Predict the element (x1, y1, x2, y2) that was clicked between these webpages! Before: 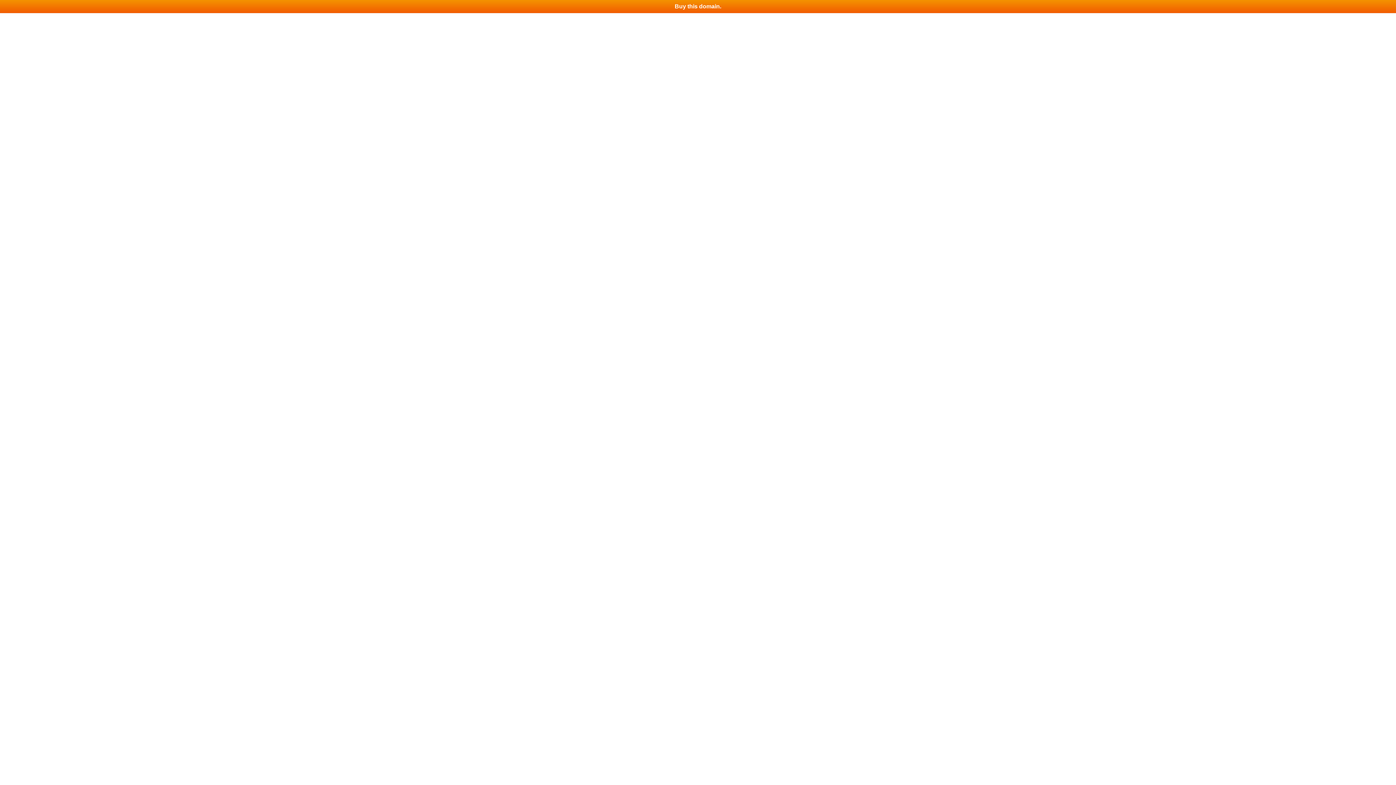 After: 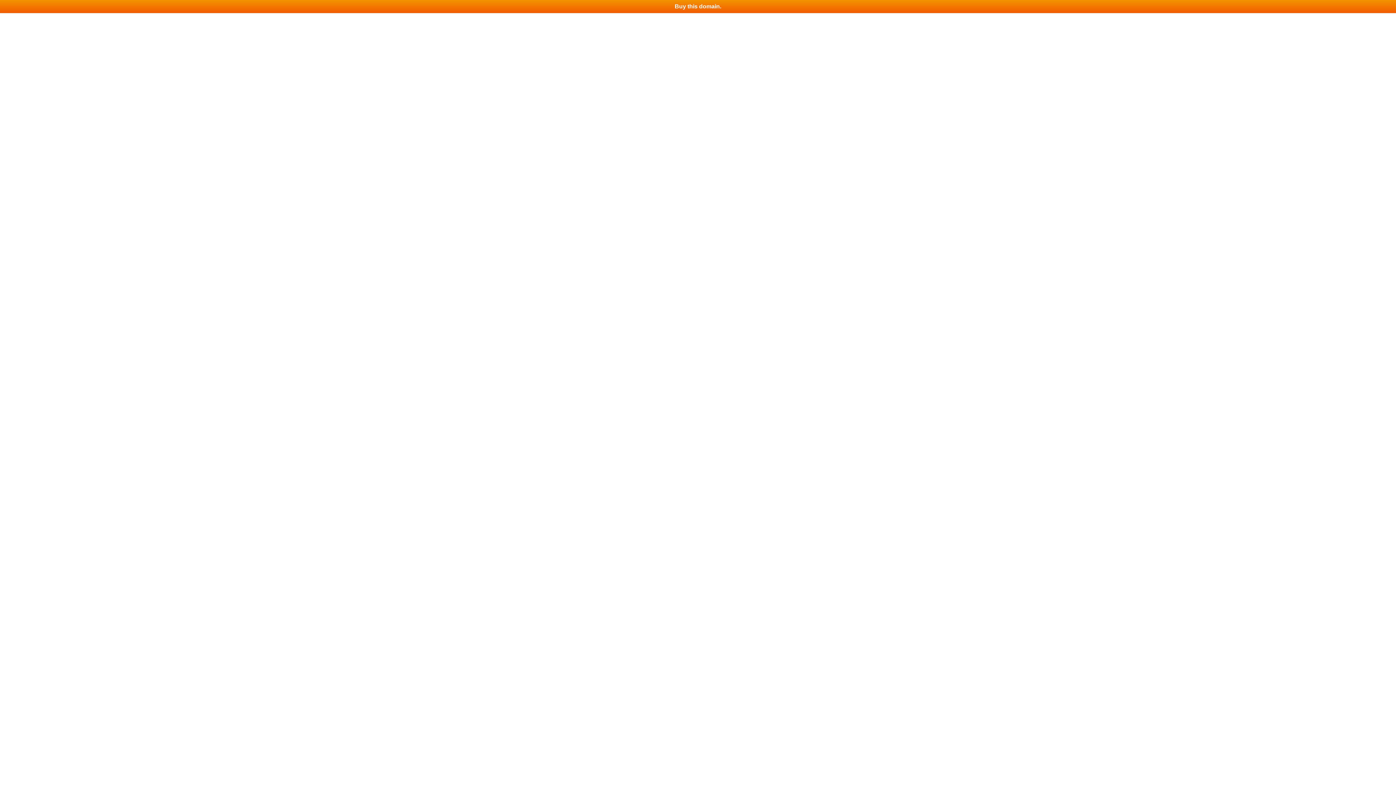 Action: bbox: (0, 0, 1396, 13) label: Buy this domain.